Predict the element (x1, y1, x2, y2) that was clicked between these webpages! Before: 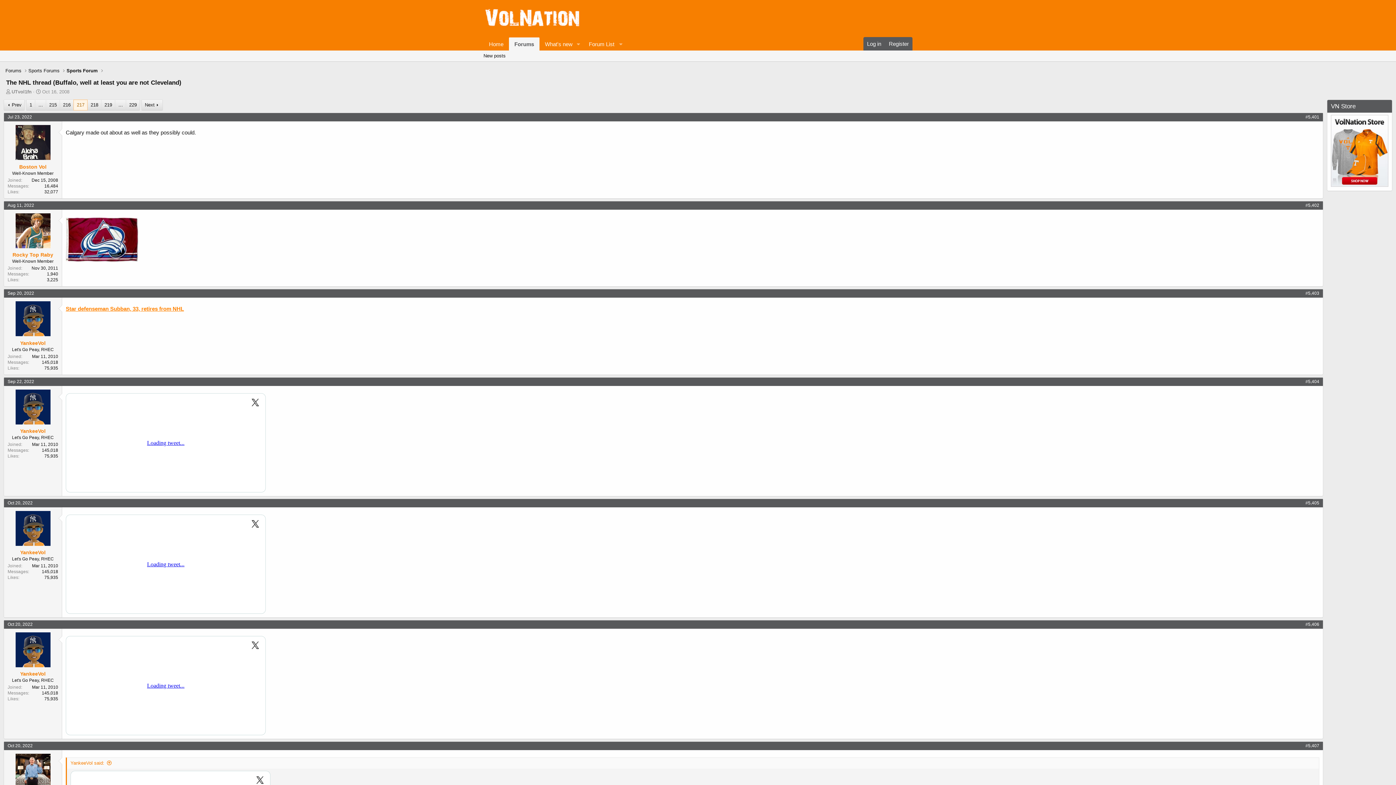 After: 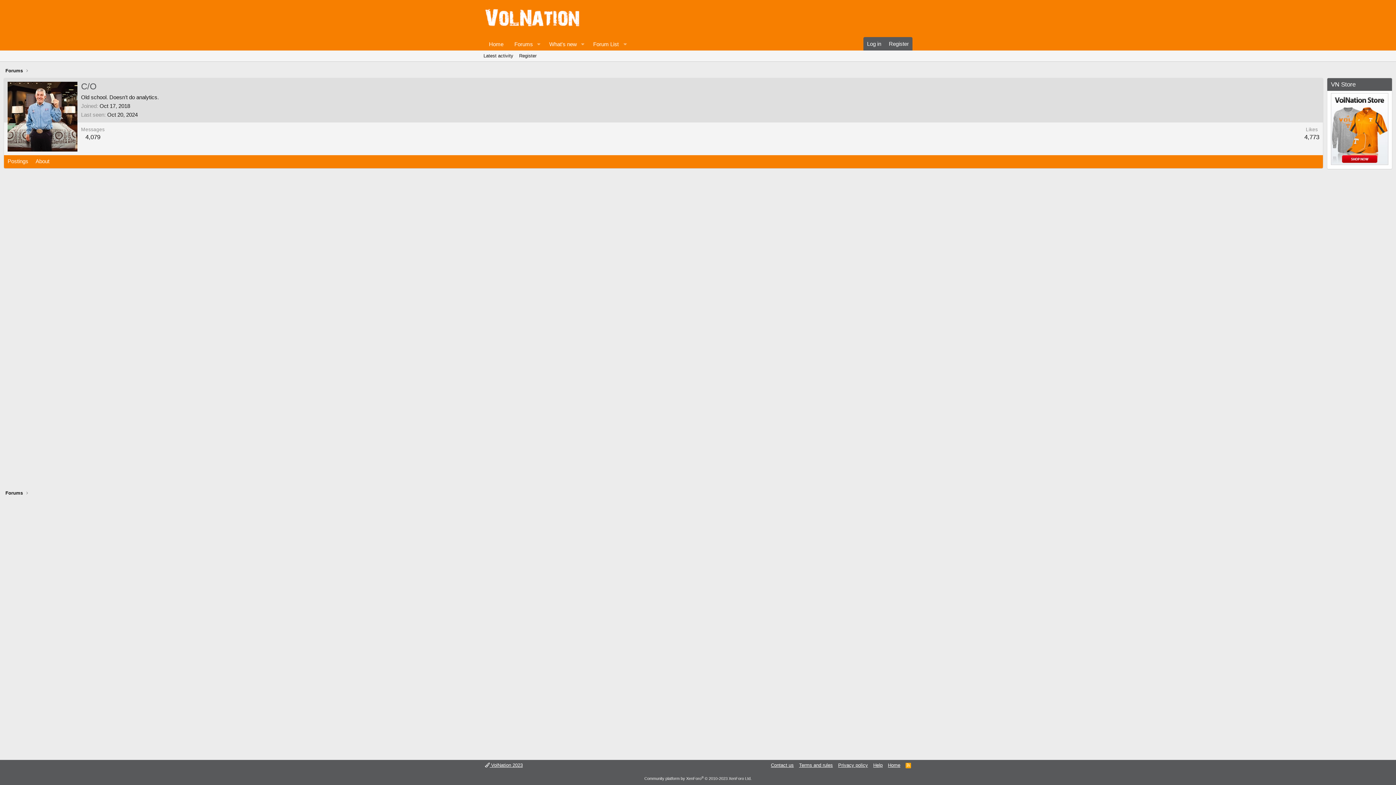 Action: bbox: (15, 754, 50, 788)